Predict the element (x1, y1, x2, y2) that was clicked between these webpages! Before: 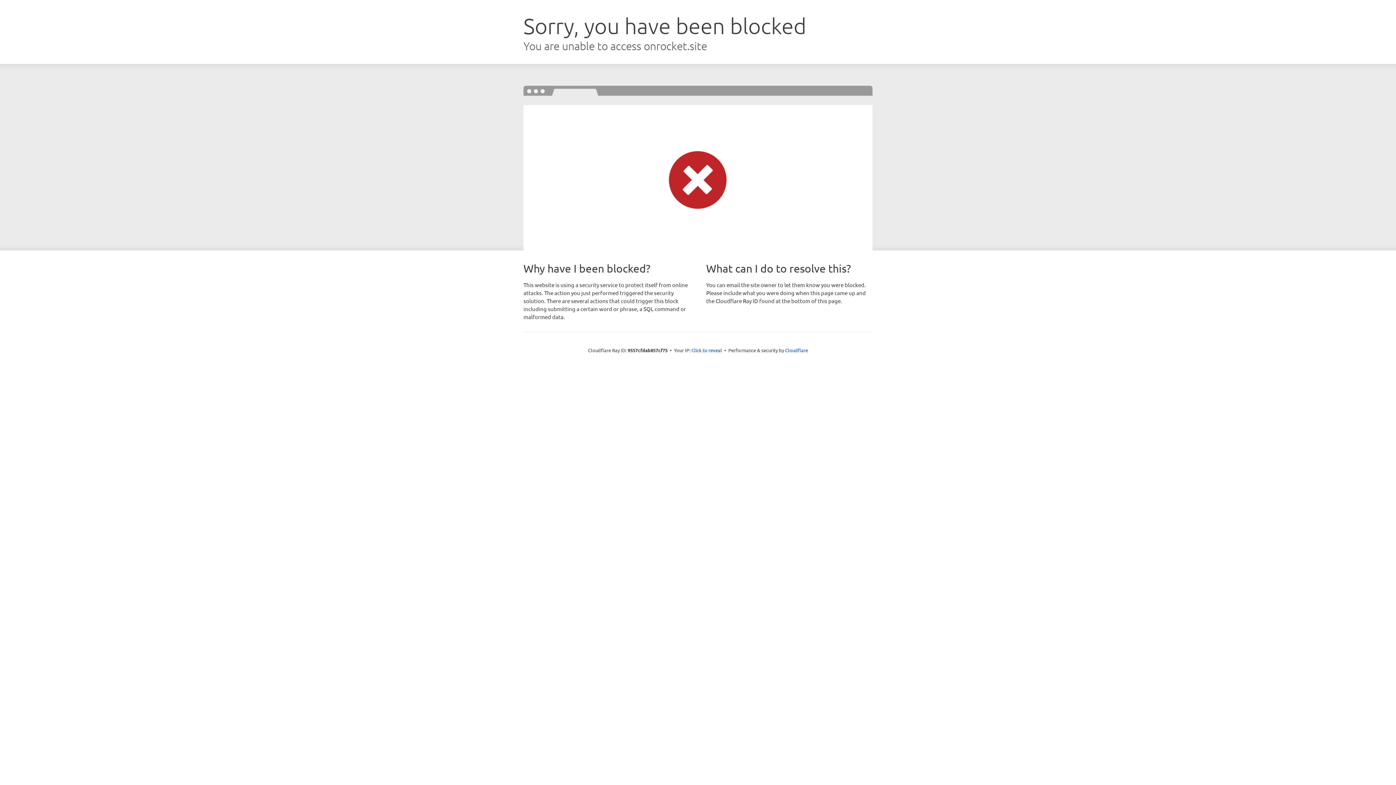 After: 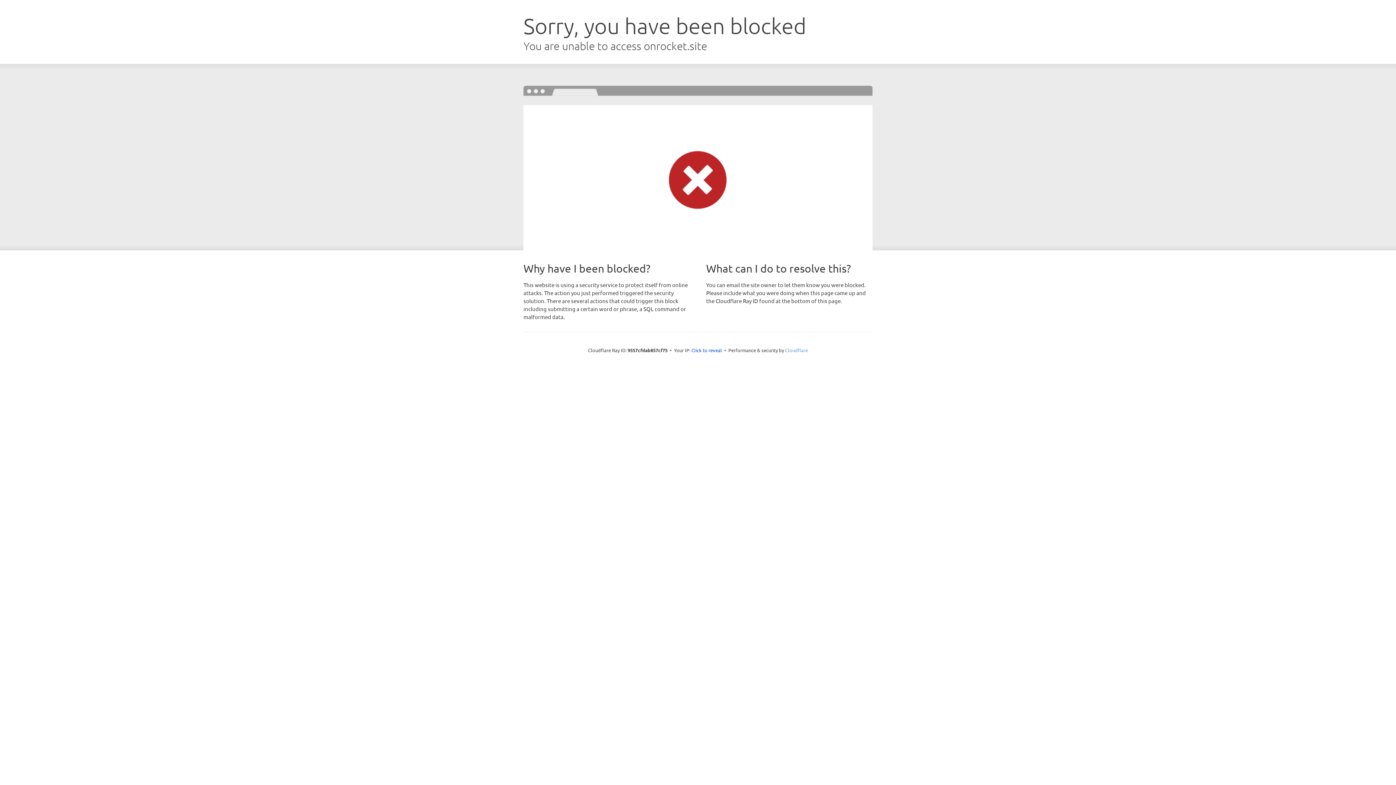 Action: bbox: (785, 347, 808, 353) label: Cloudflare